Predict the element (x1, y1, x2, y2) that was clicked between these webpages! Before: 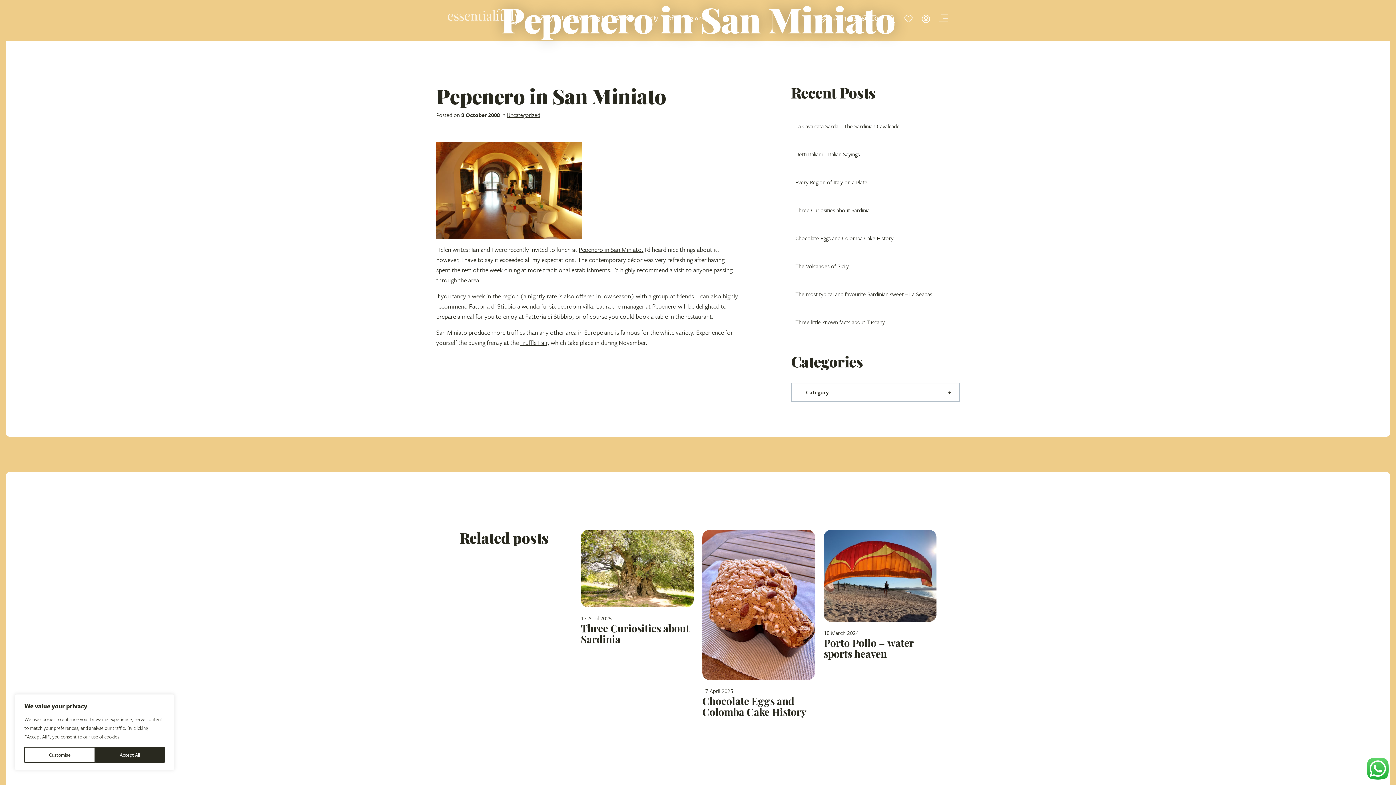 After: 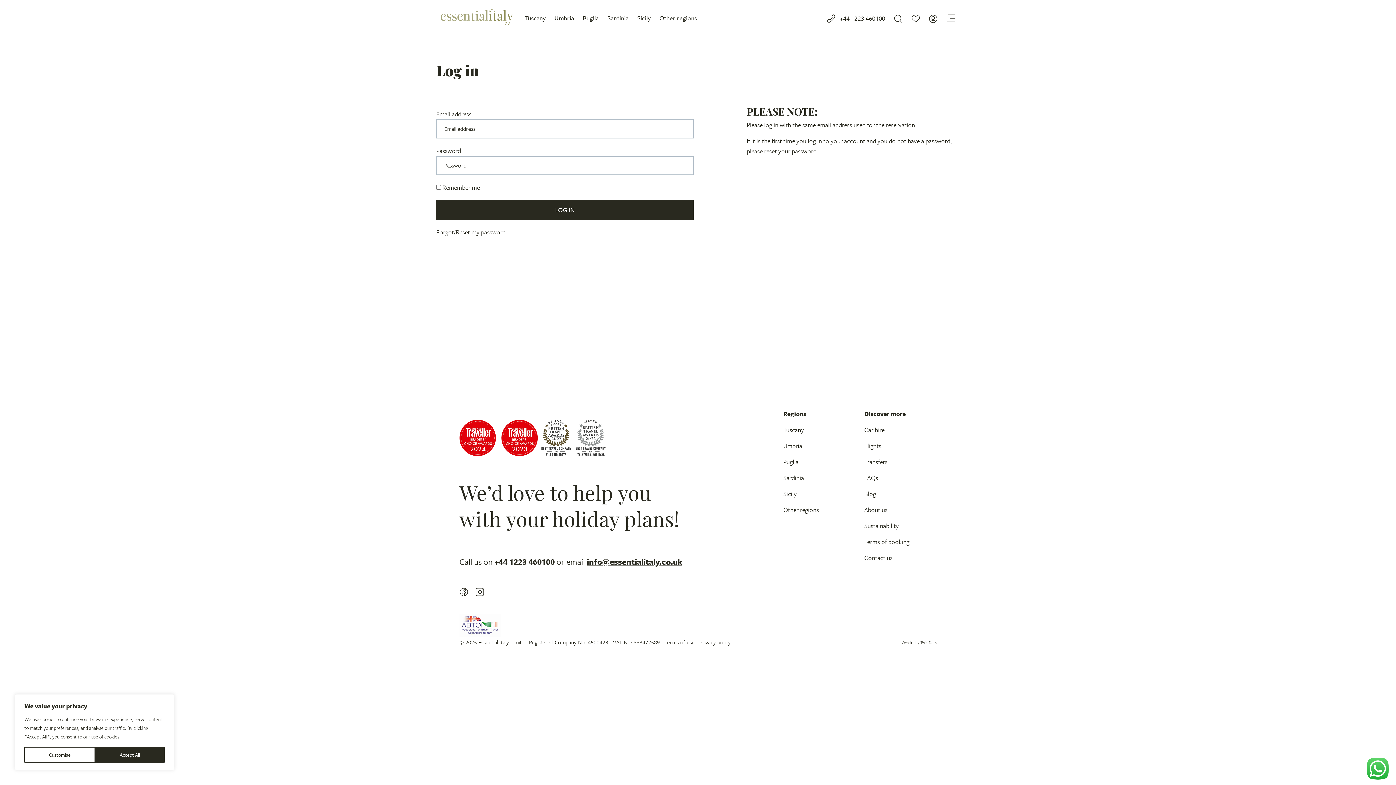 Action: bbox: (921, 13, 930, 23)